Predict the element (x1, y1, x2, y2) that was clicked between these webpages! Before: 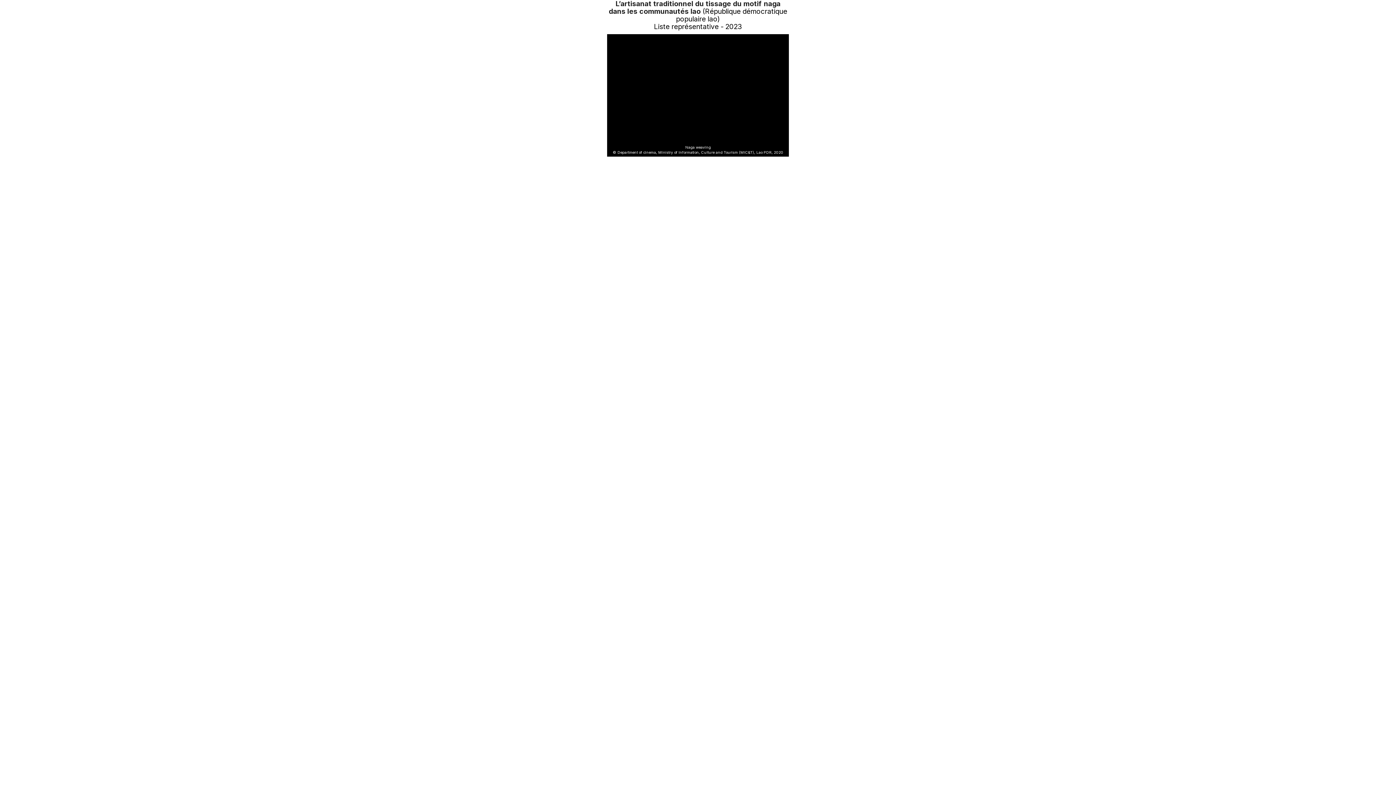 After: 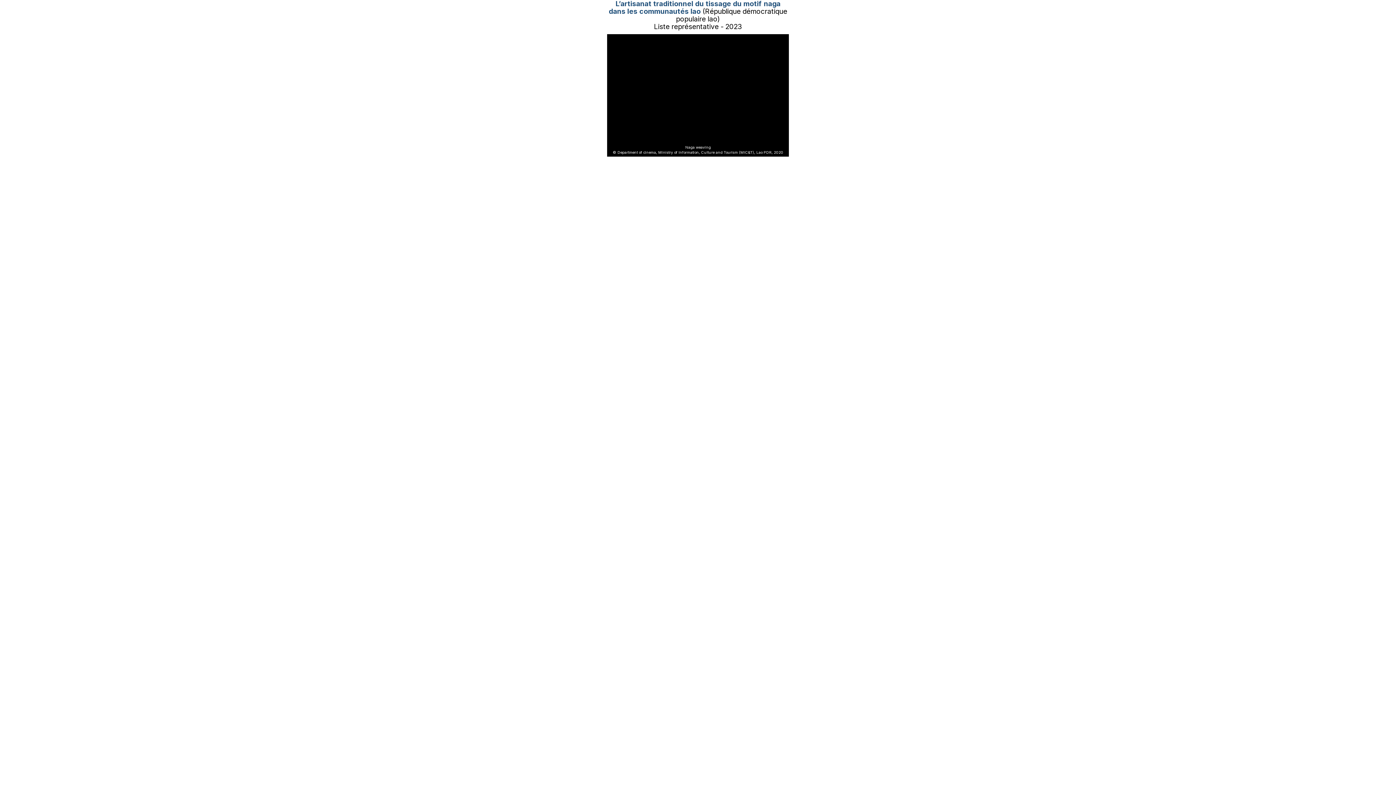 Action: label: L’artisanat traditionnel du tissage du motif naga dans les communautés lao bbox: (608, 0, 780, 15)